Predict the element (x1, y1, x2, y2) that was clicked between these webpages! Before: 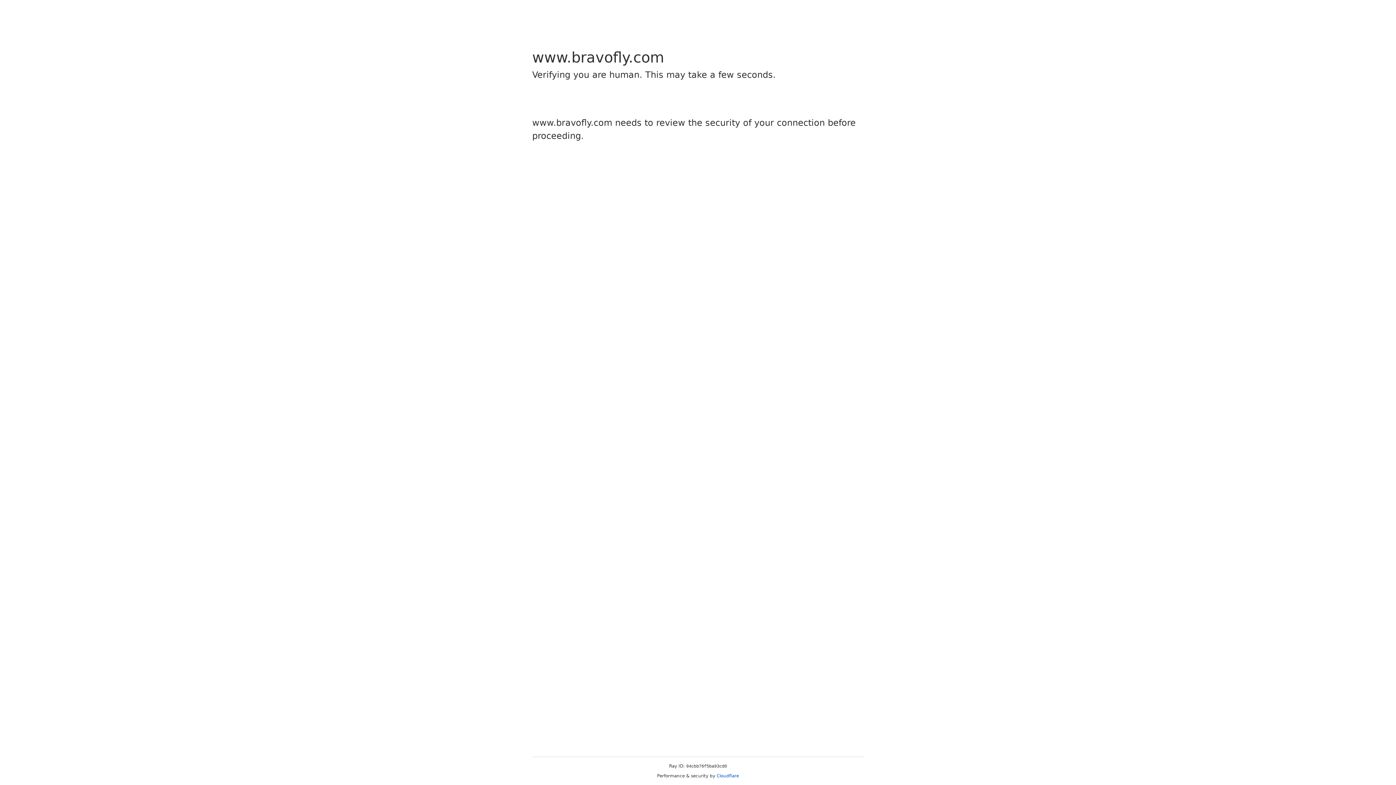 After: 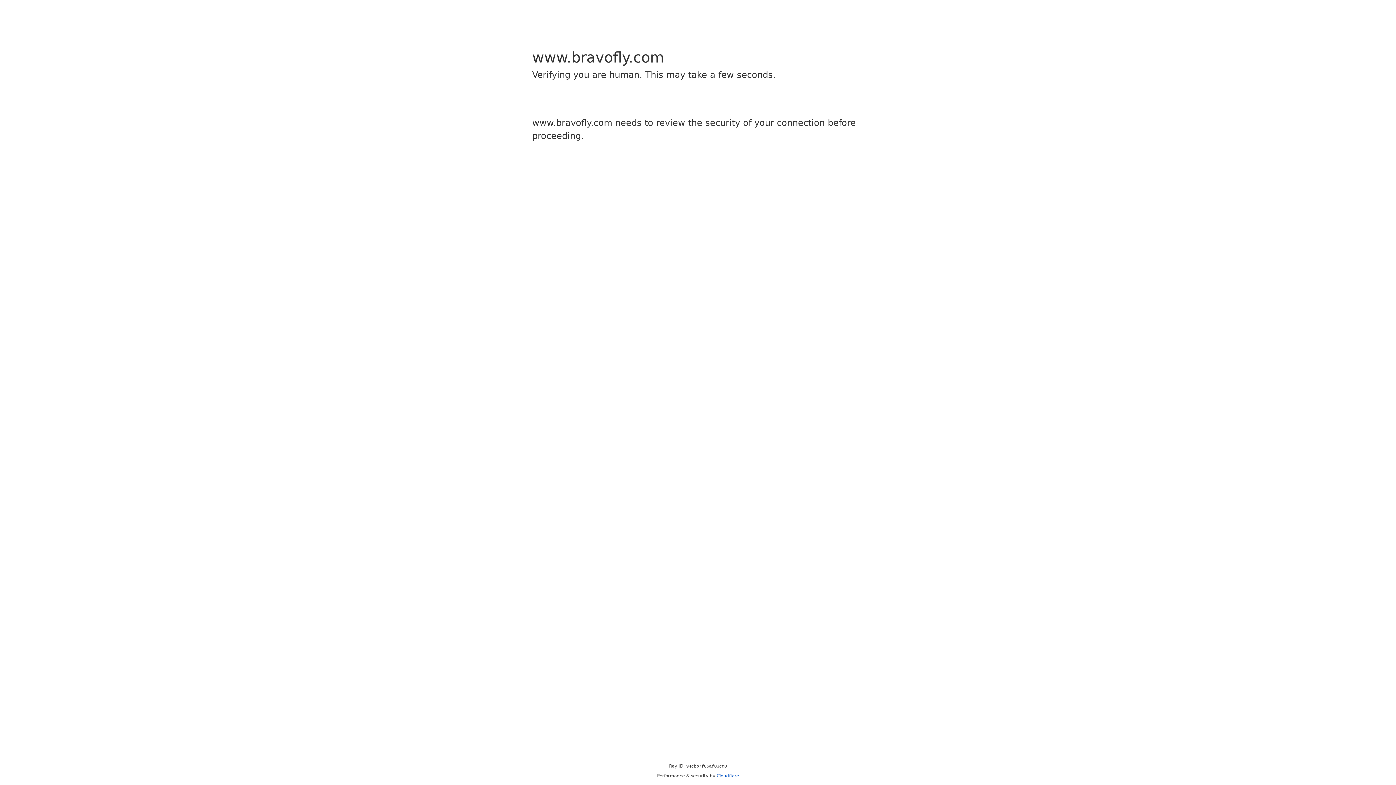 Action: bbox: (716, 773, 739, 778) label: Cloudflare